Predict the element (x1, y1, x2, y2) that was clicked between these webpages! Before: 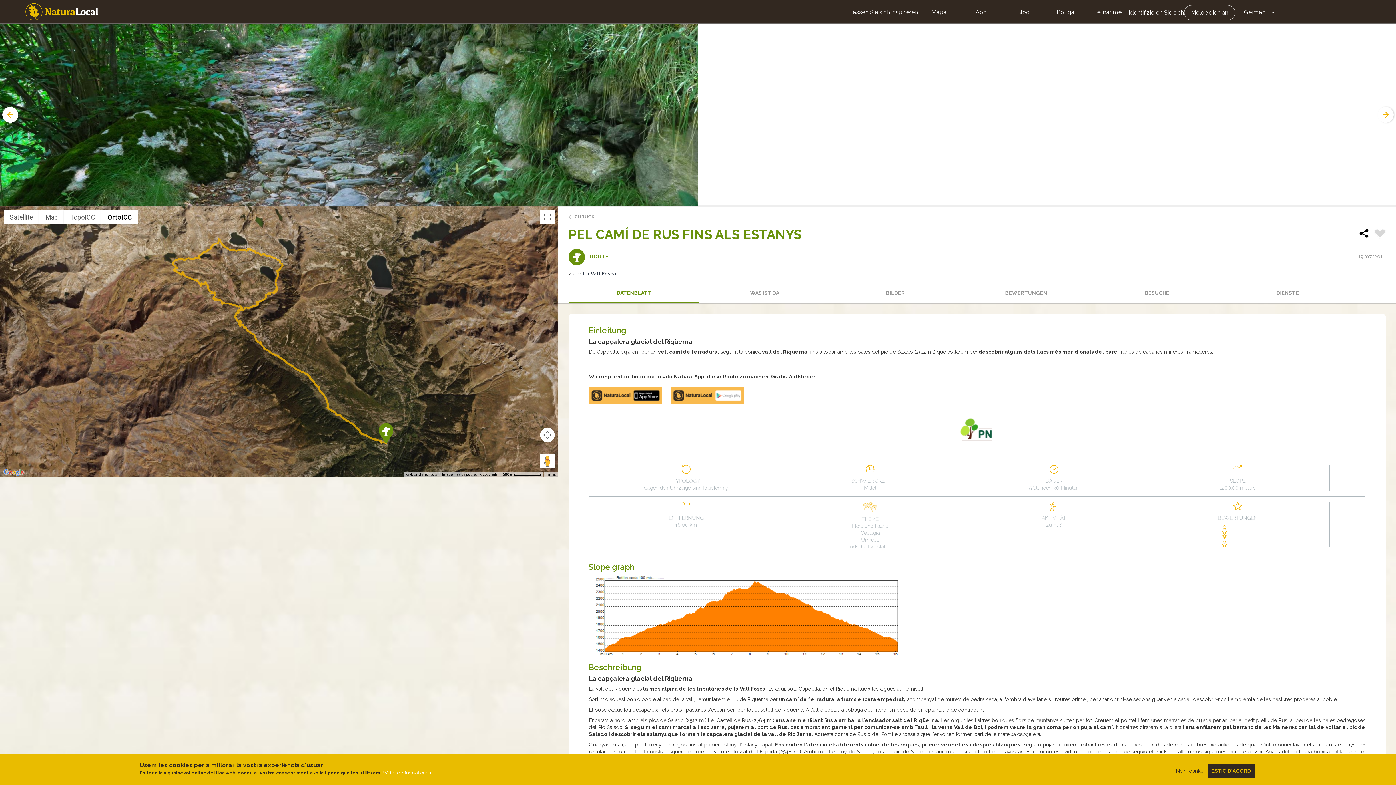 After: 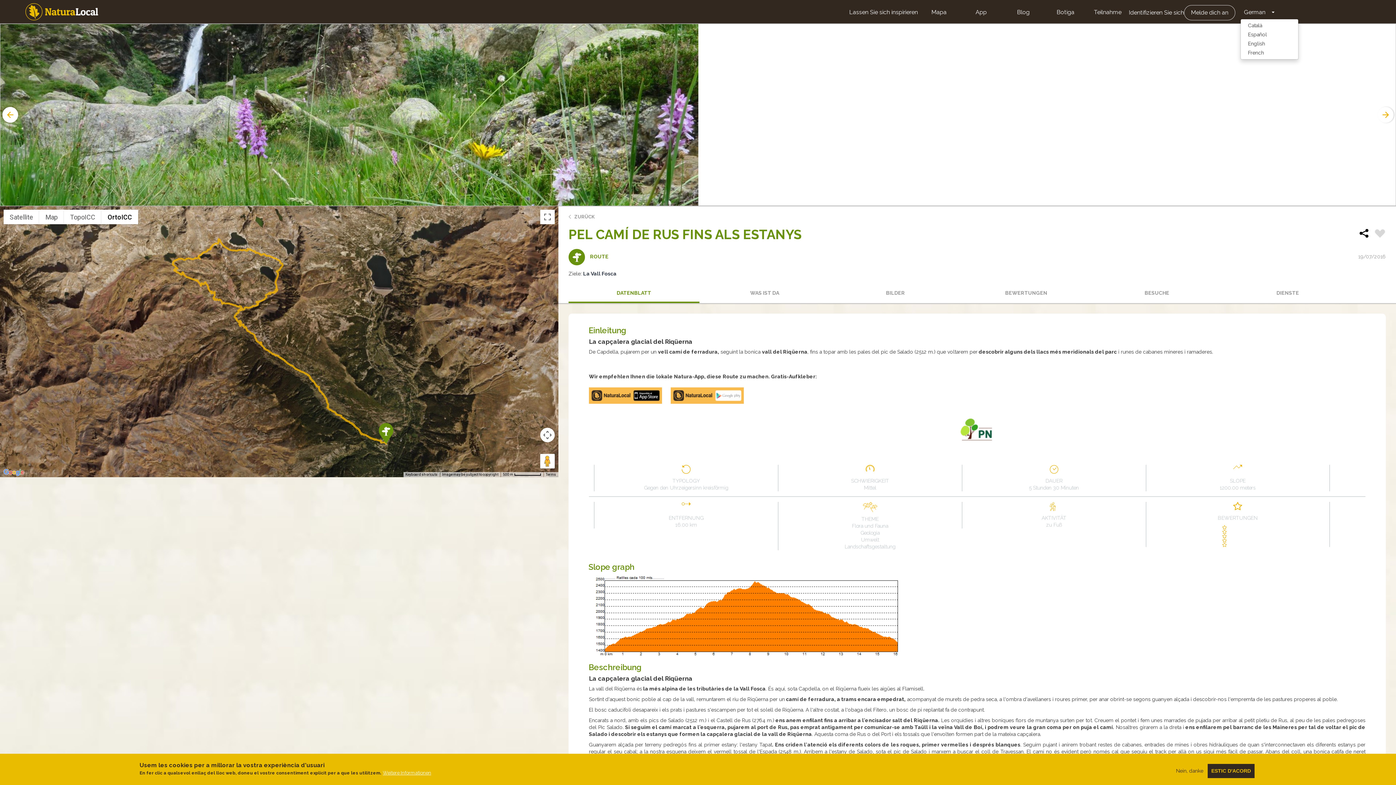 Action: bbox: (1240, 6, 1269, 18) label: German